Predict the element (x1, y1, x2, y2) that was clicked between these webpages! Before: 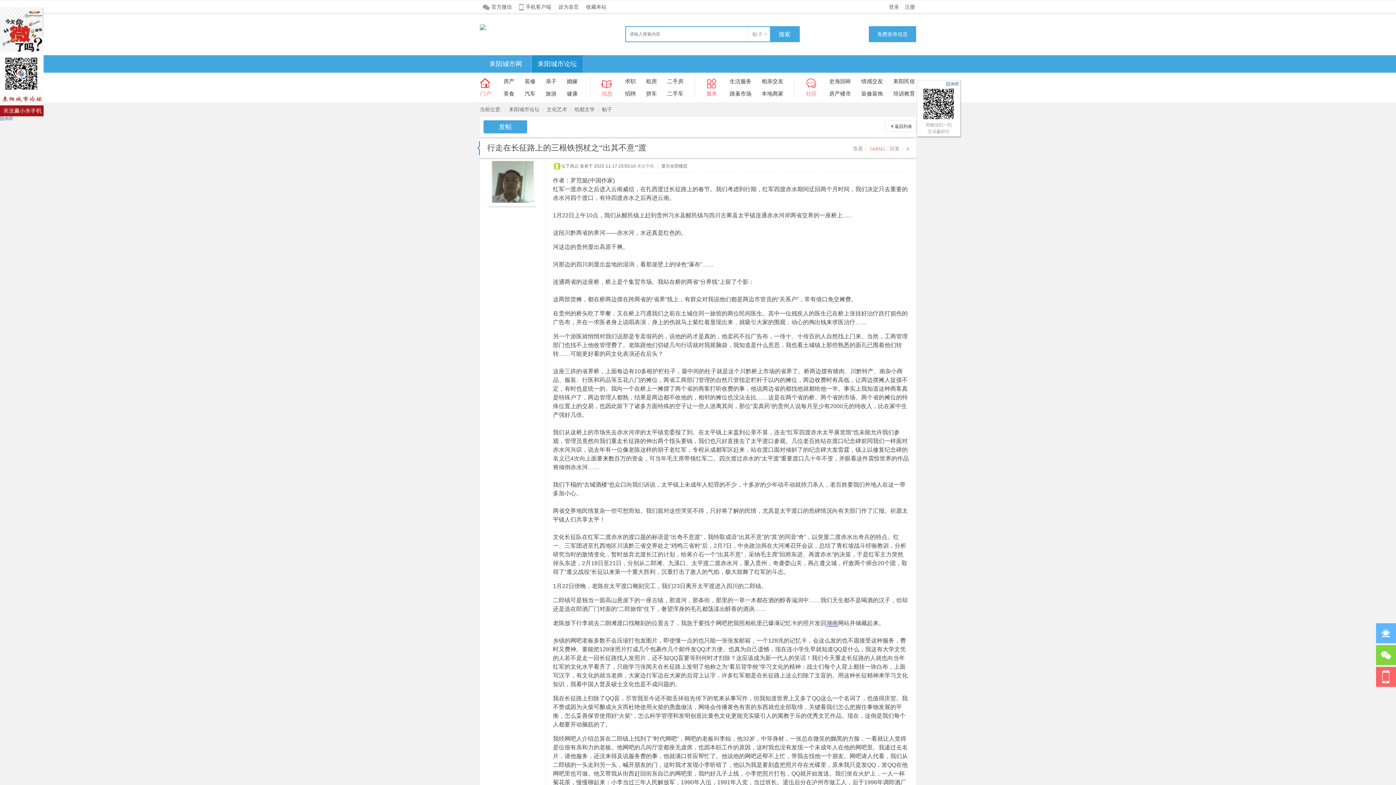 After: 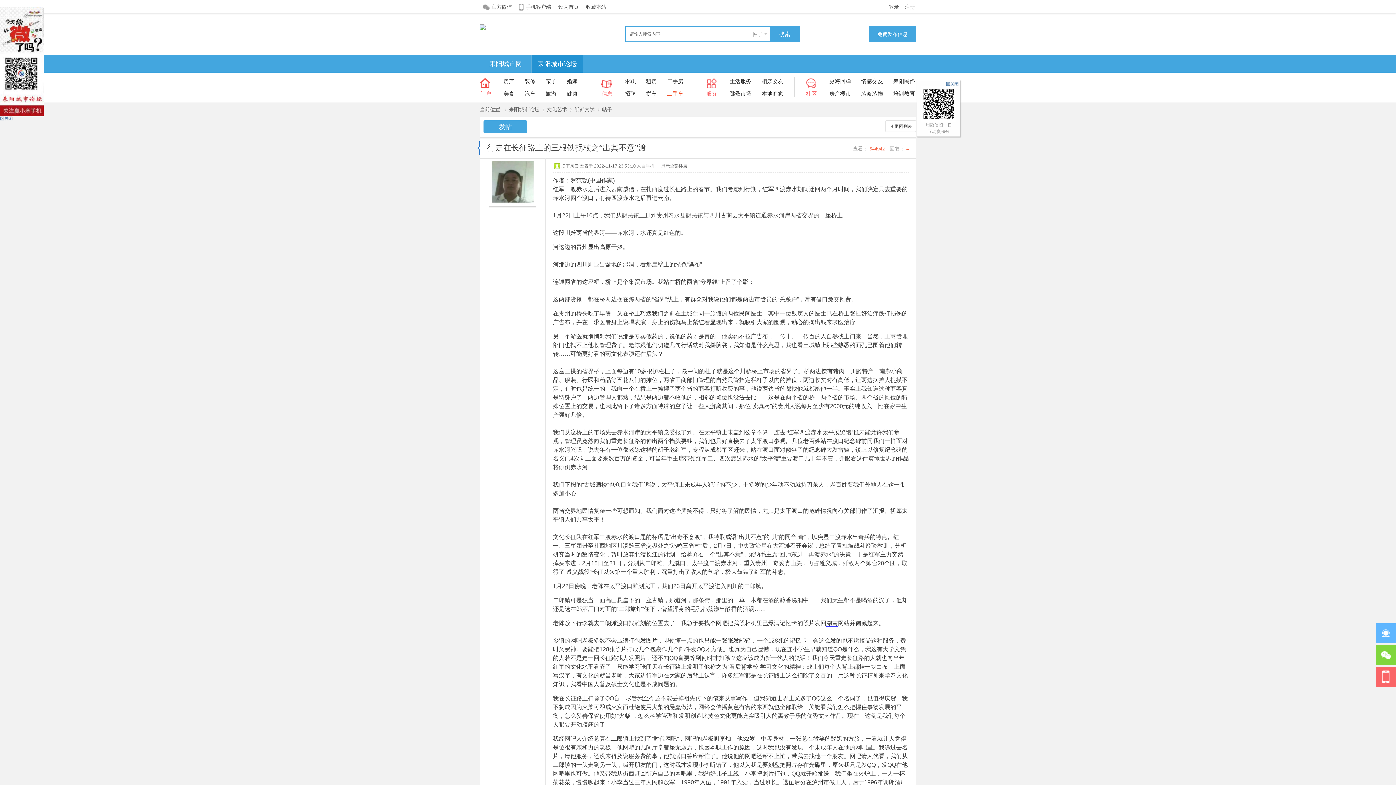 Action: bbox: (667, 90, 683, 96) label: 二手车